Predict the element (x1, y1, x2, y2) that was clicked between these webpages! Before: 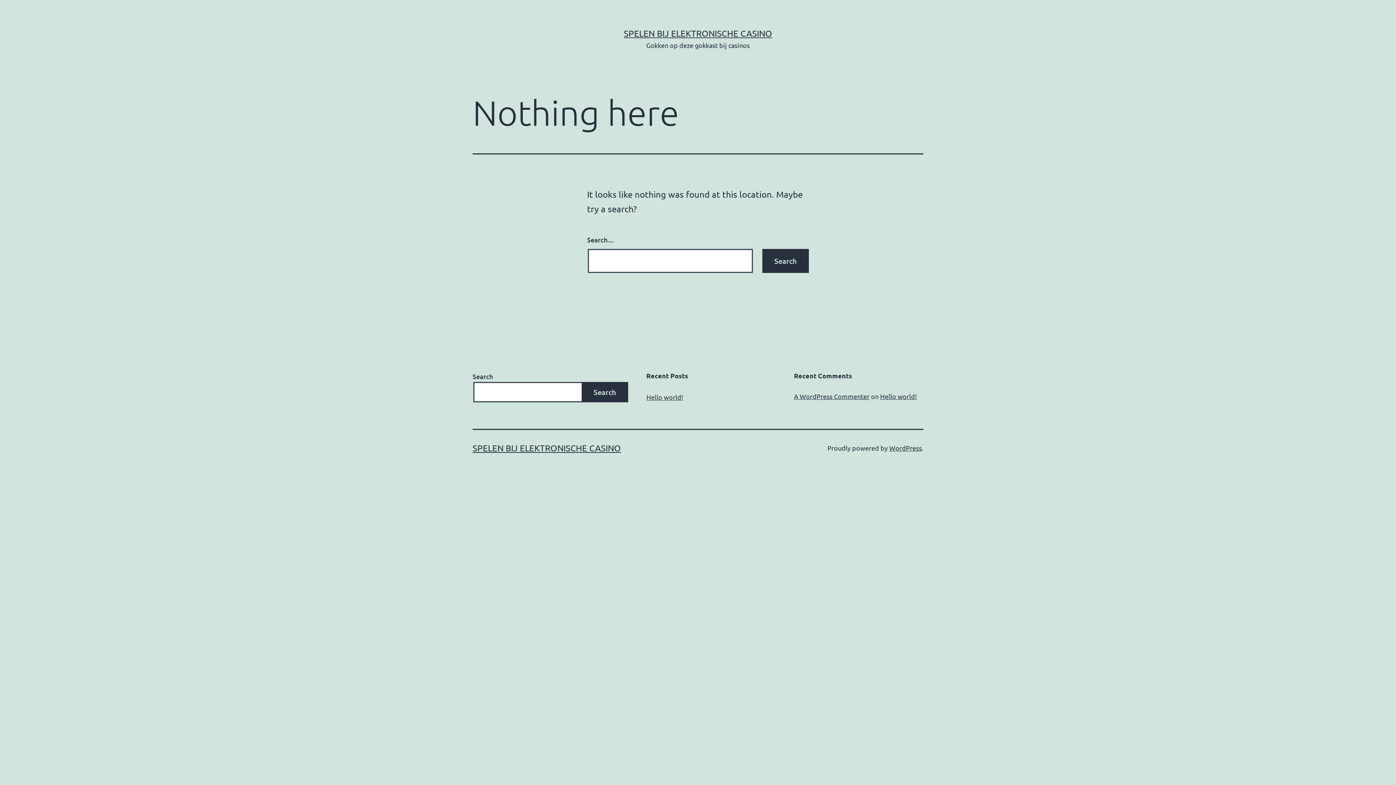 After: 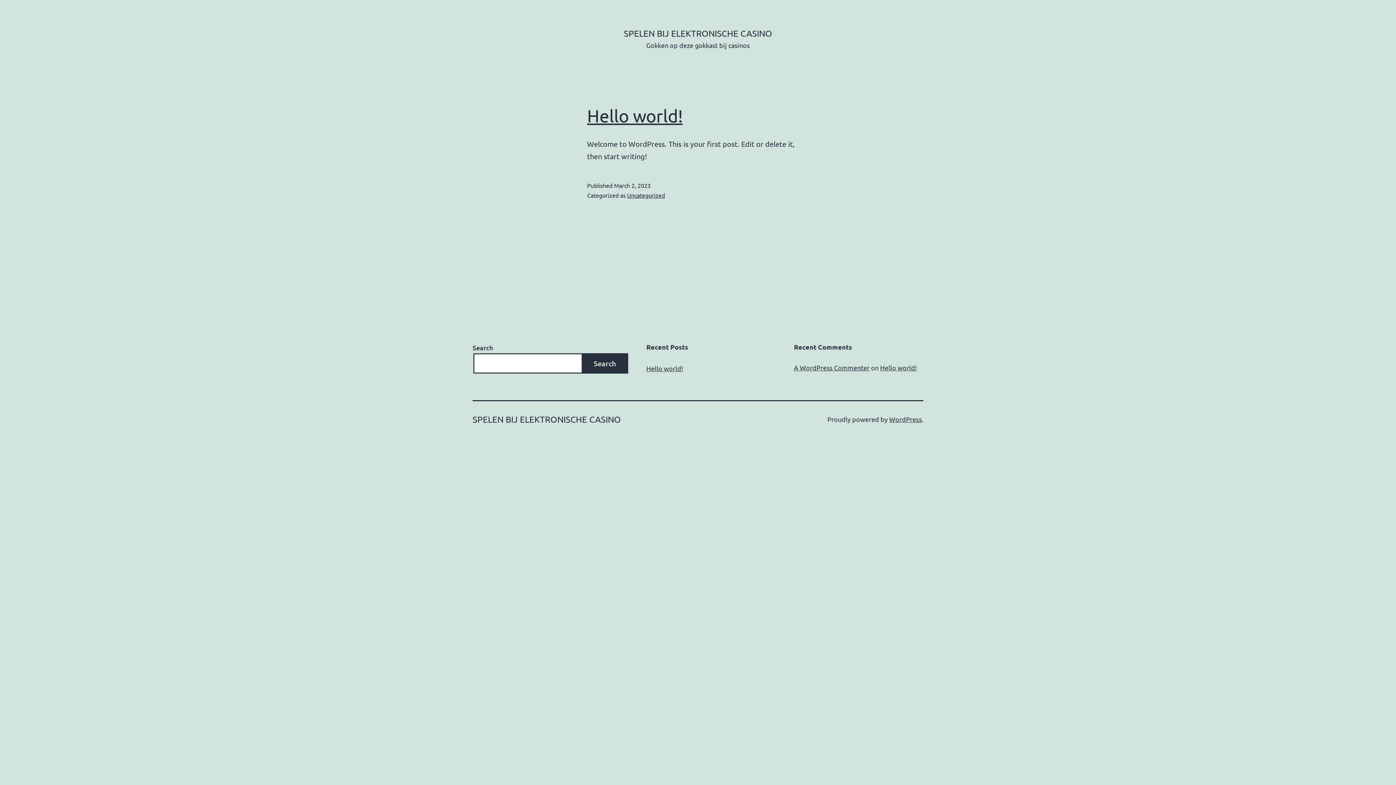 Action: label: SPELEN BIJ ELEKTRONISCHE CASINO bbox: (472, 442, 621, 453)